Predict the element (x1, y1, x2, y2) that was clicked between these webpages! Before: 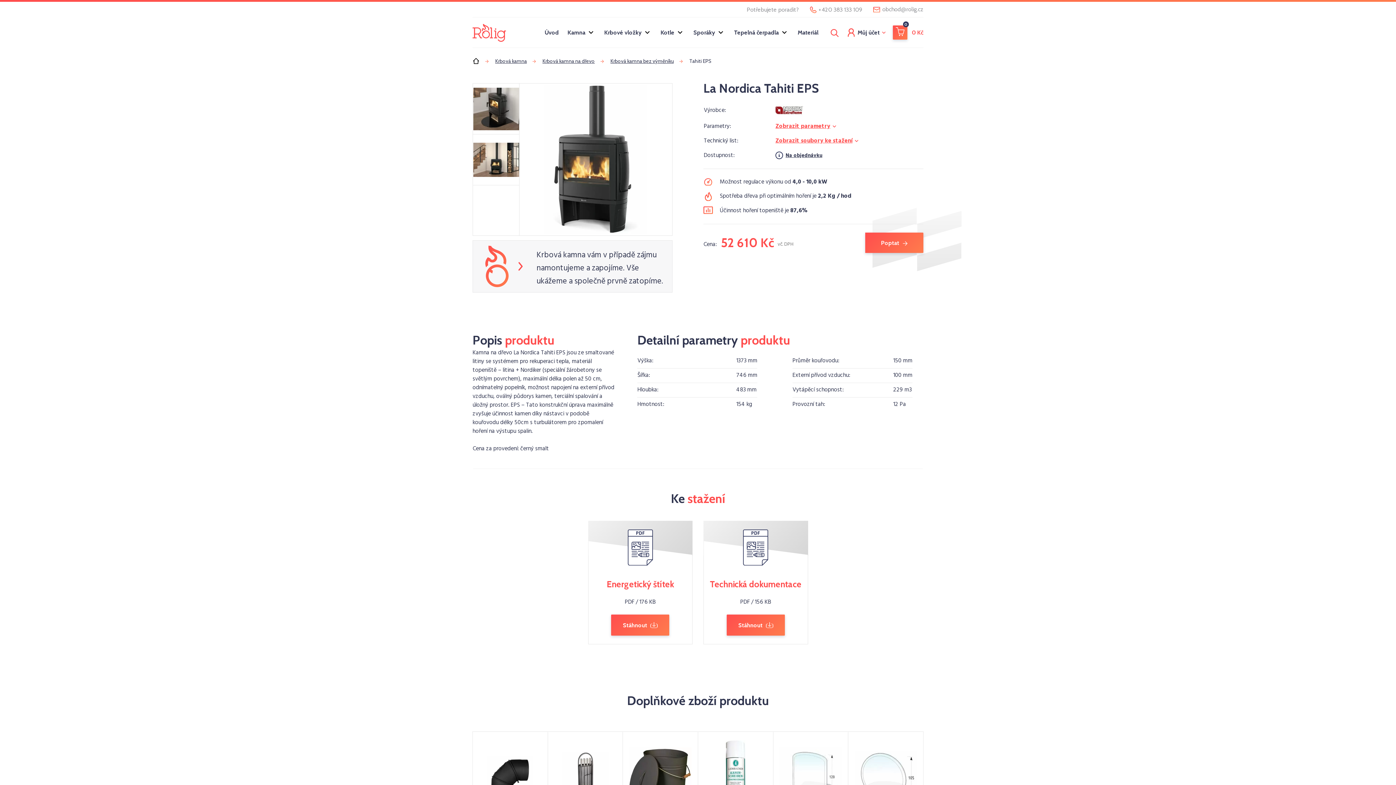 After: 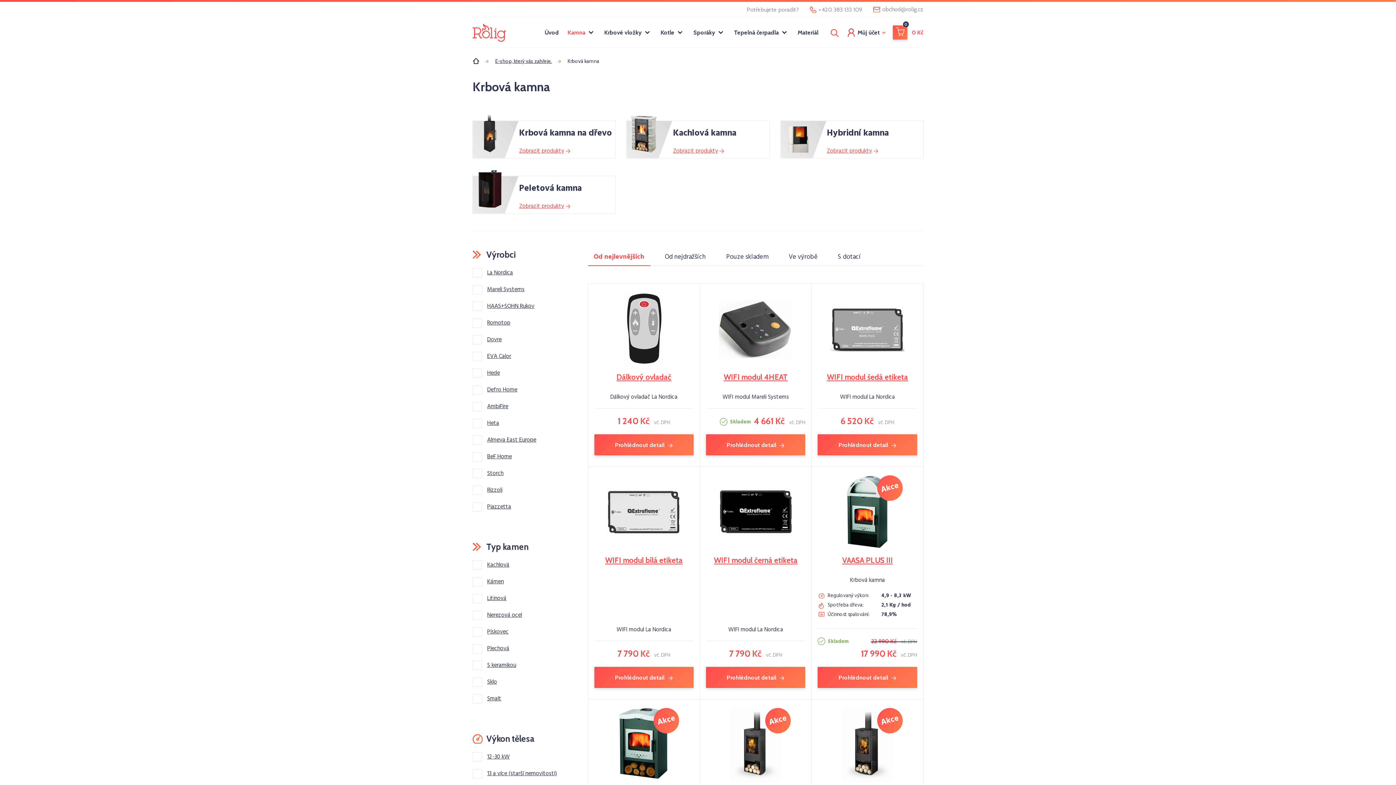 Action: bbox: (495, 57, 526, 64) label: Krbová kamna